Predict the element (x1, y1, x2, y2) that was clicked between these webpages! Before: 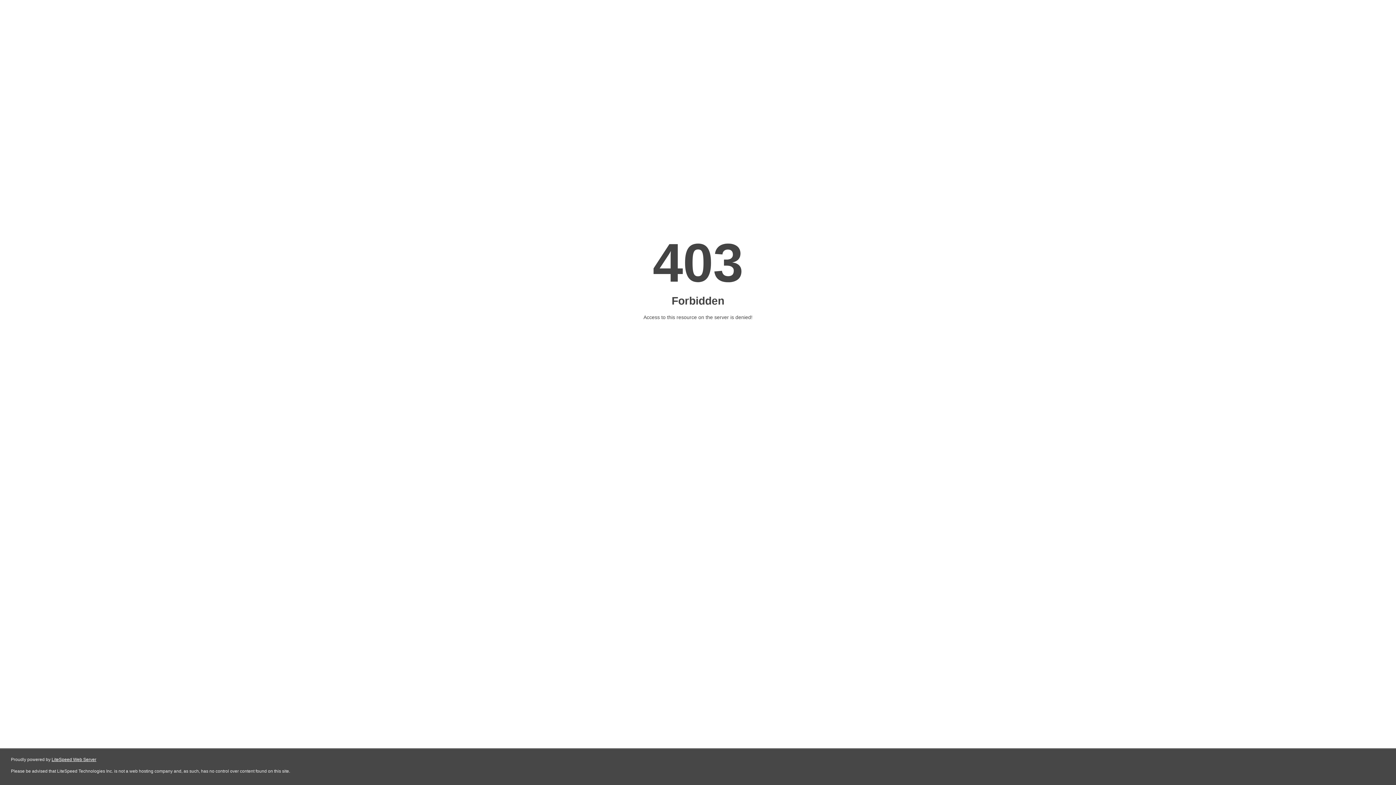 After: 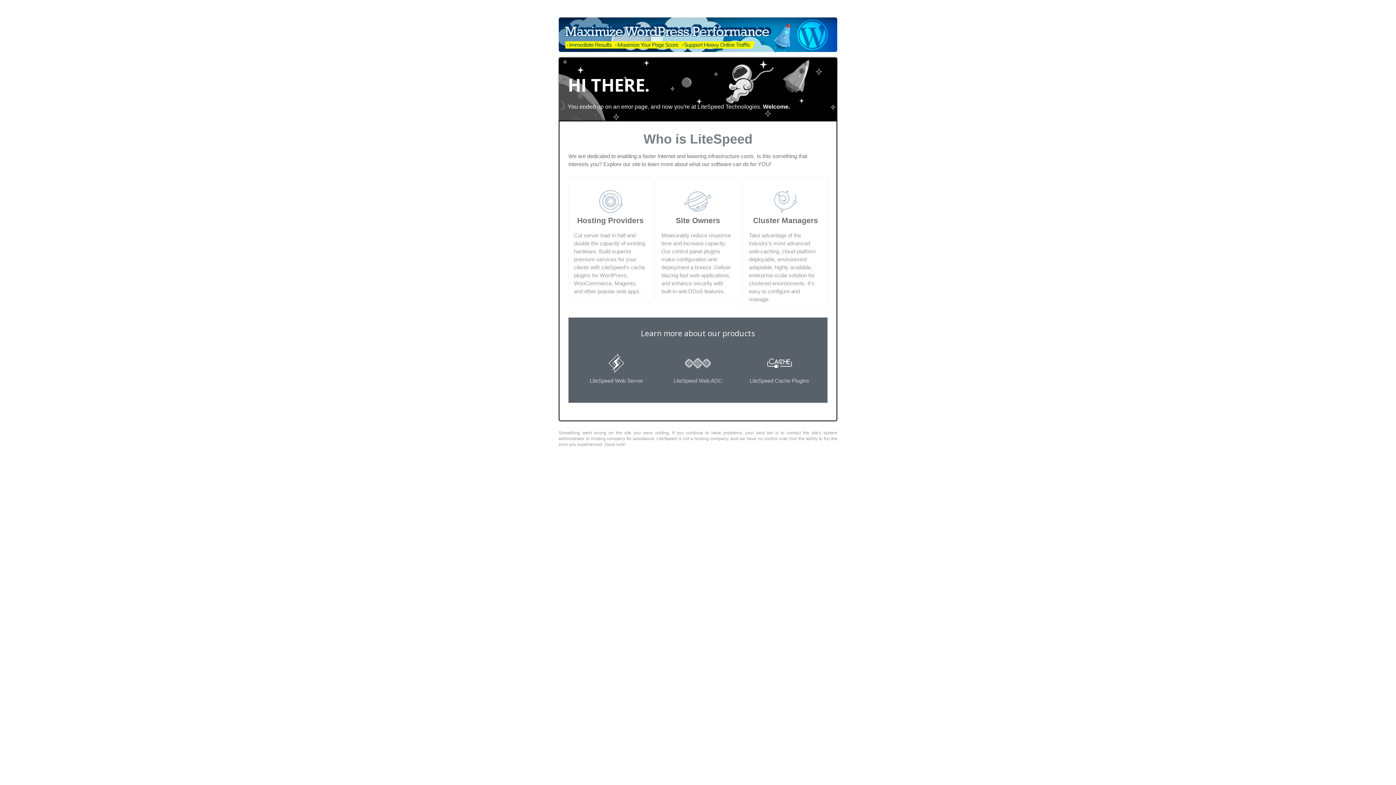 Action: label: LiteSpeed Web Server bbox: (51, 757, 96, 762)